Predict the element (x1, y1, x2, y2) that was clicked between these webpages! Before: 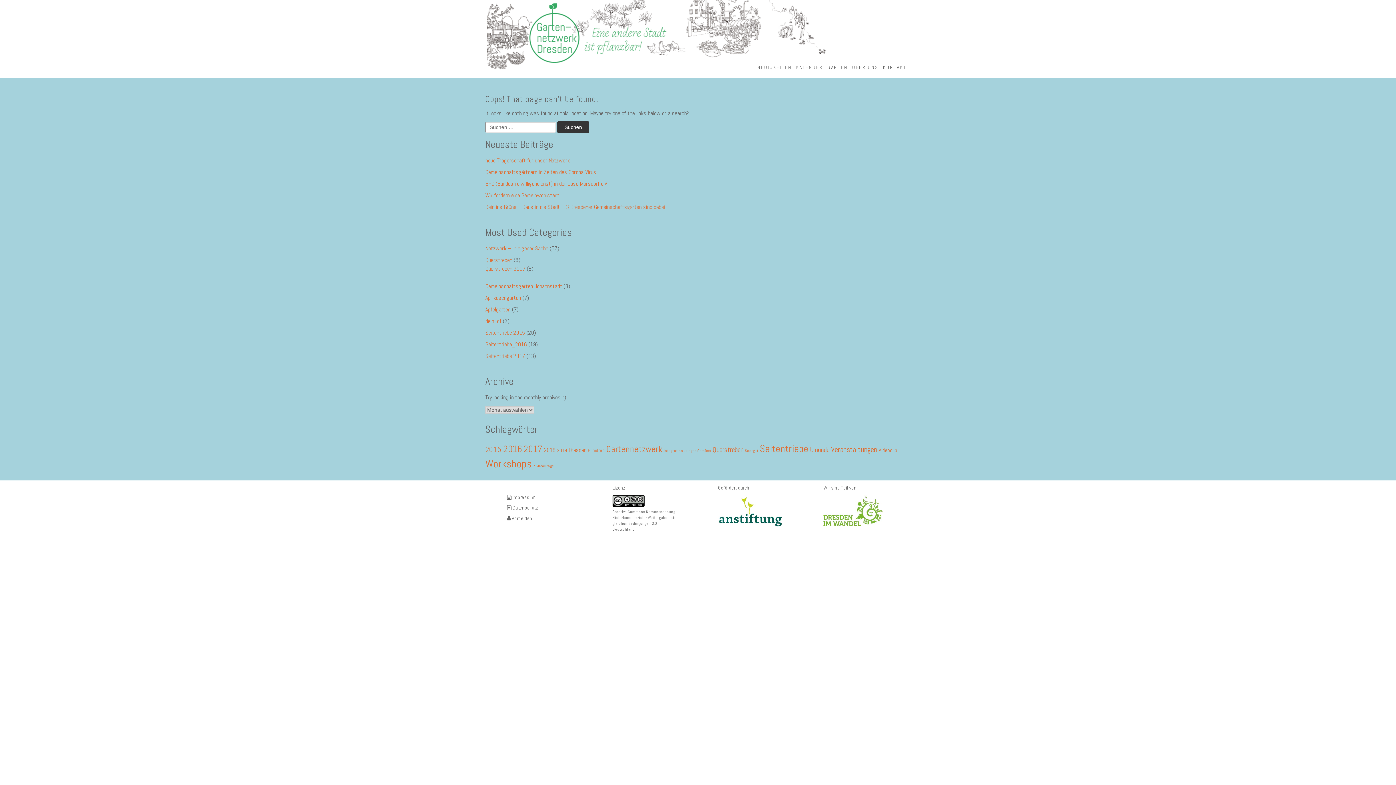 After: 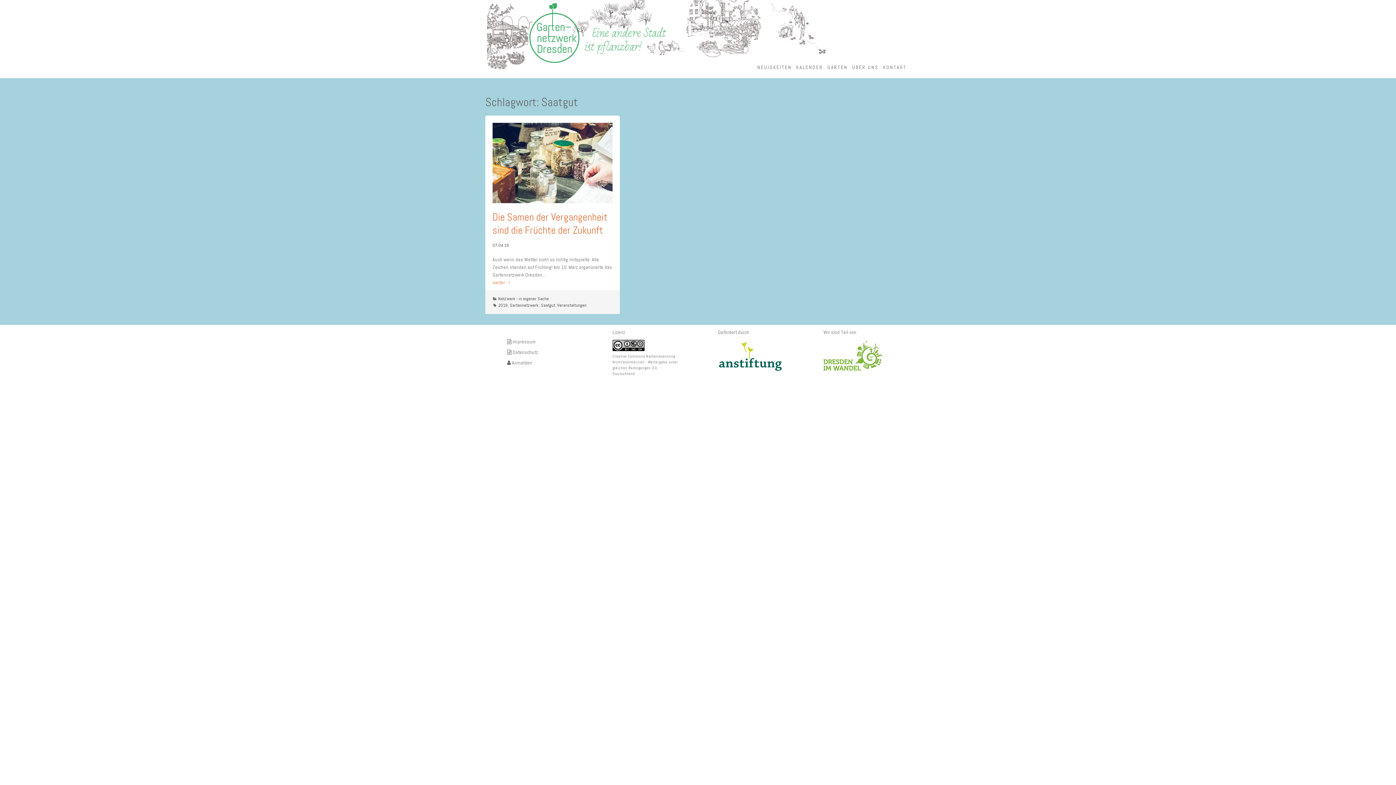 Action: label: Saatgut (1 Eintrag) bbox: (745, 448, 758, 453)